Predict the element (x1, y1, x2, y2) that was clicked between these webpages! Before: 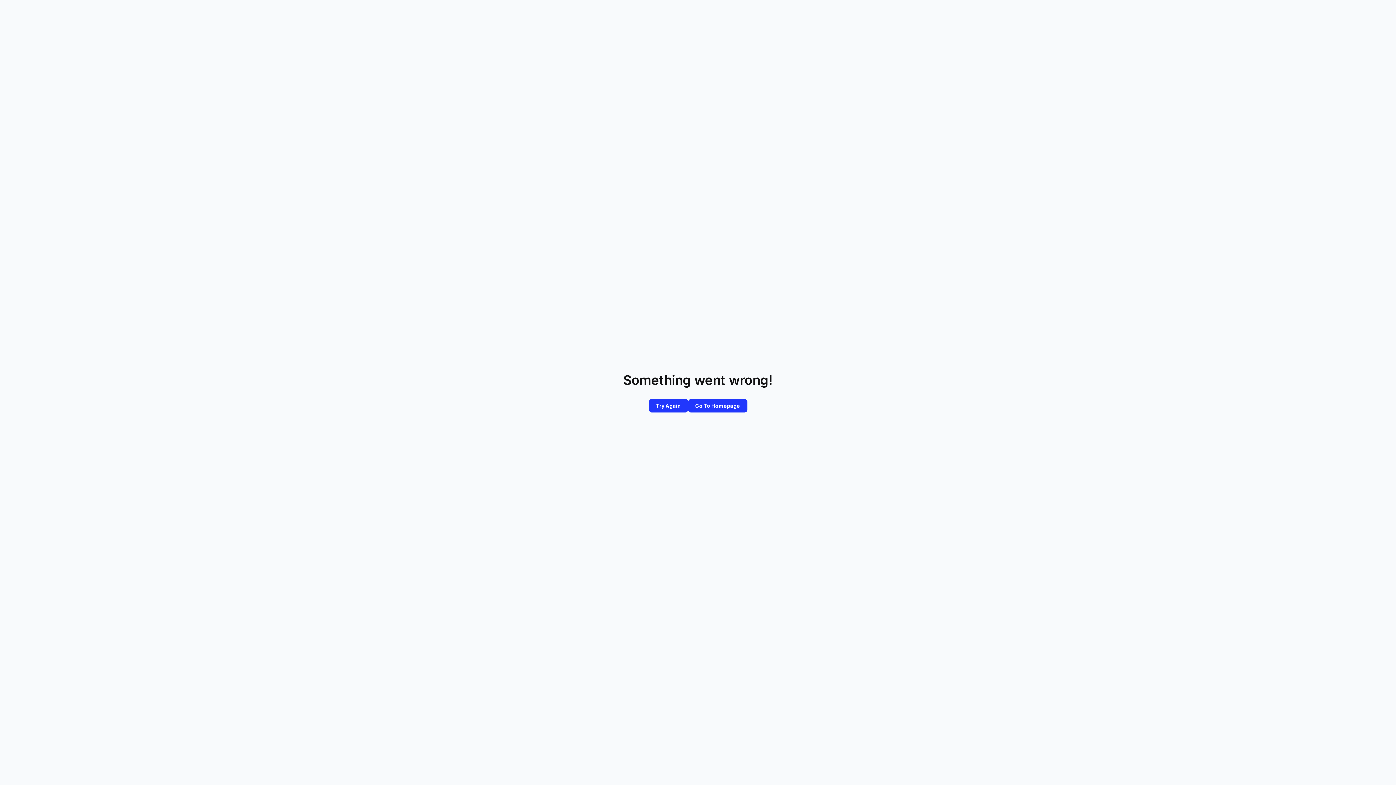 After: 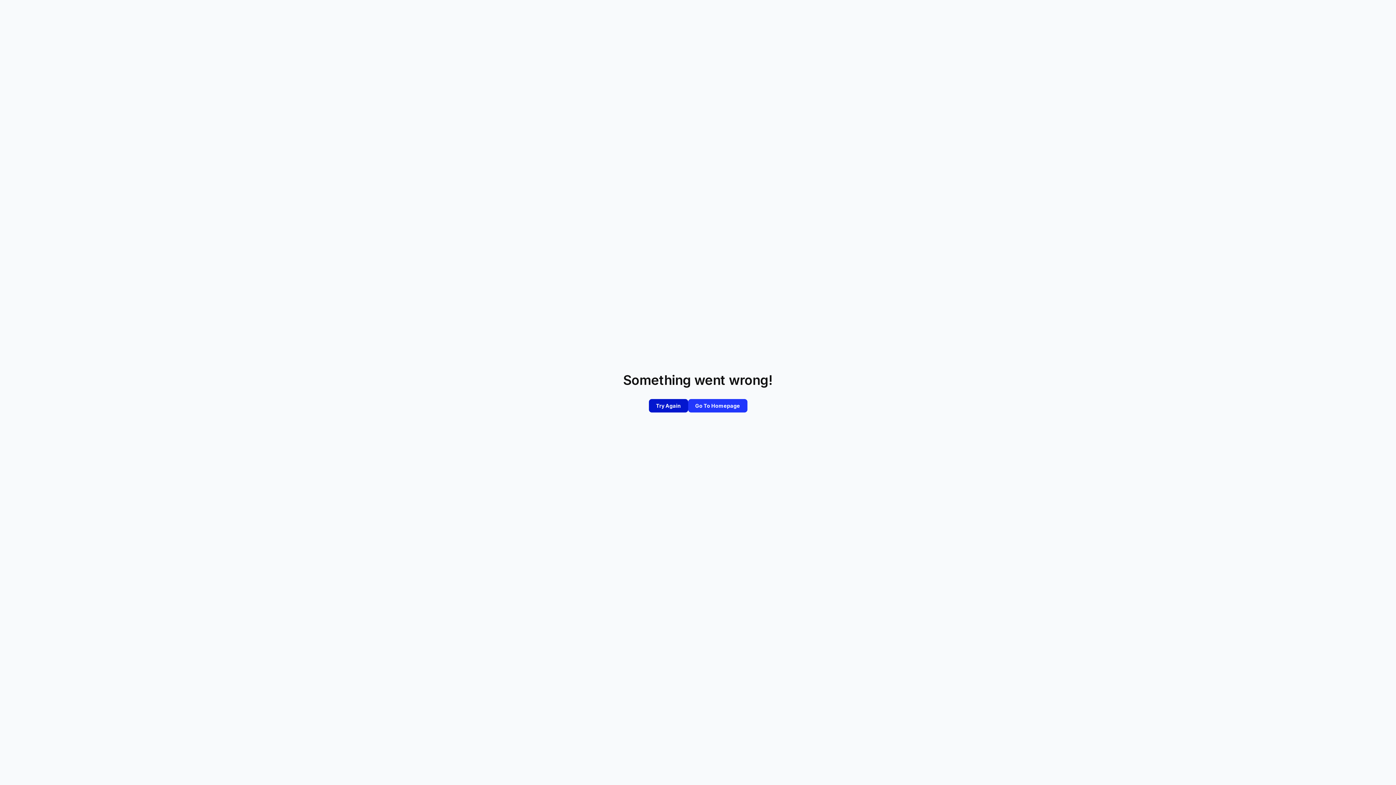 Action: label: Try Again bbox: (648, 399, 688, 412)